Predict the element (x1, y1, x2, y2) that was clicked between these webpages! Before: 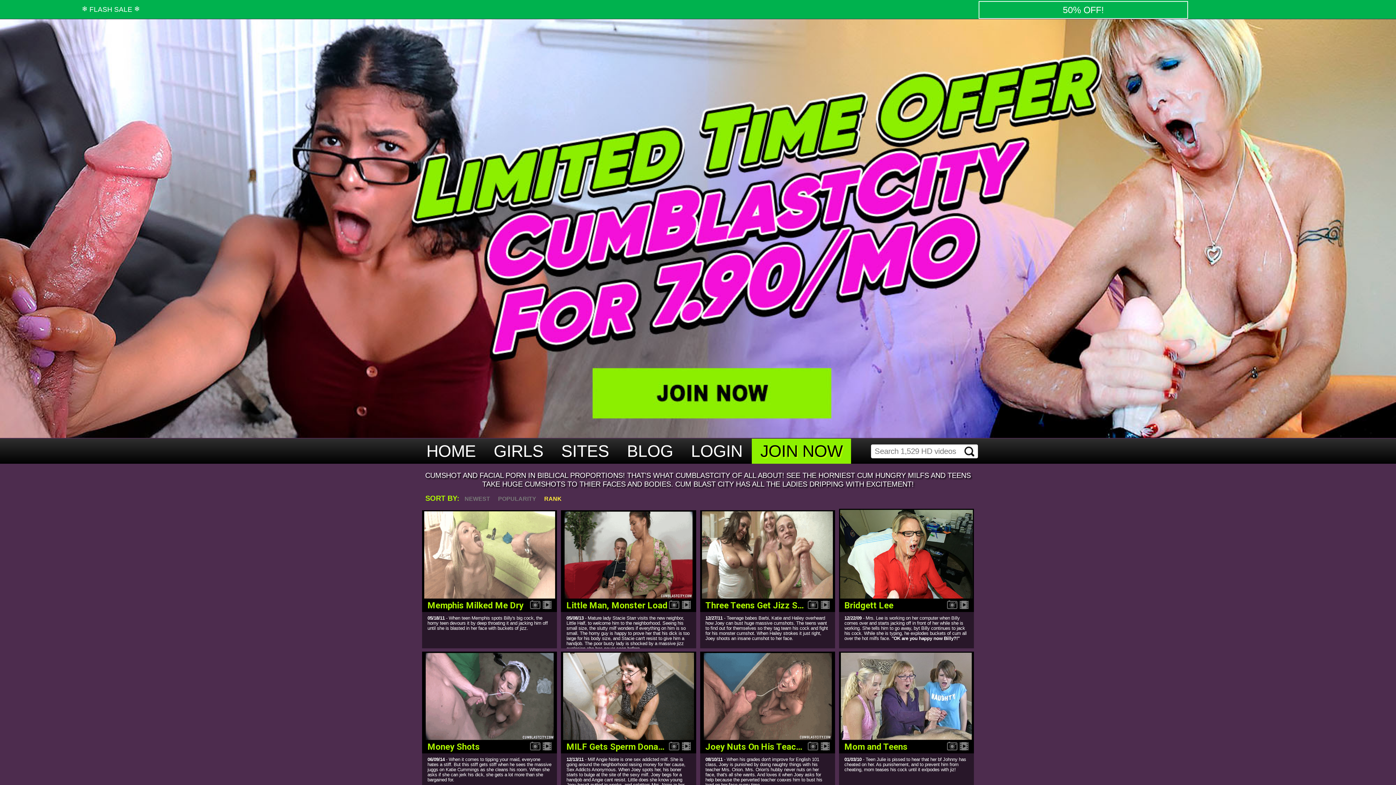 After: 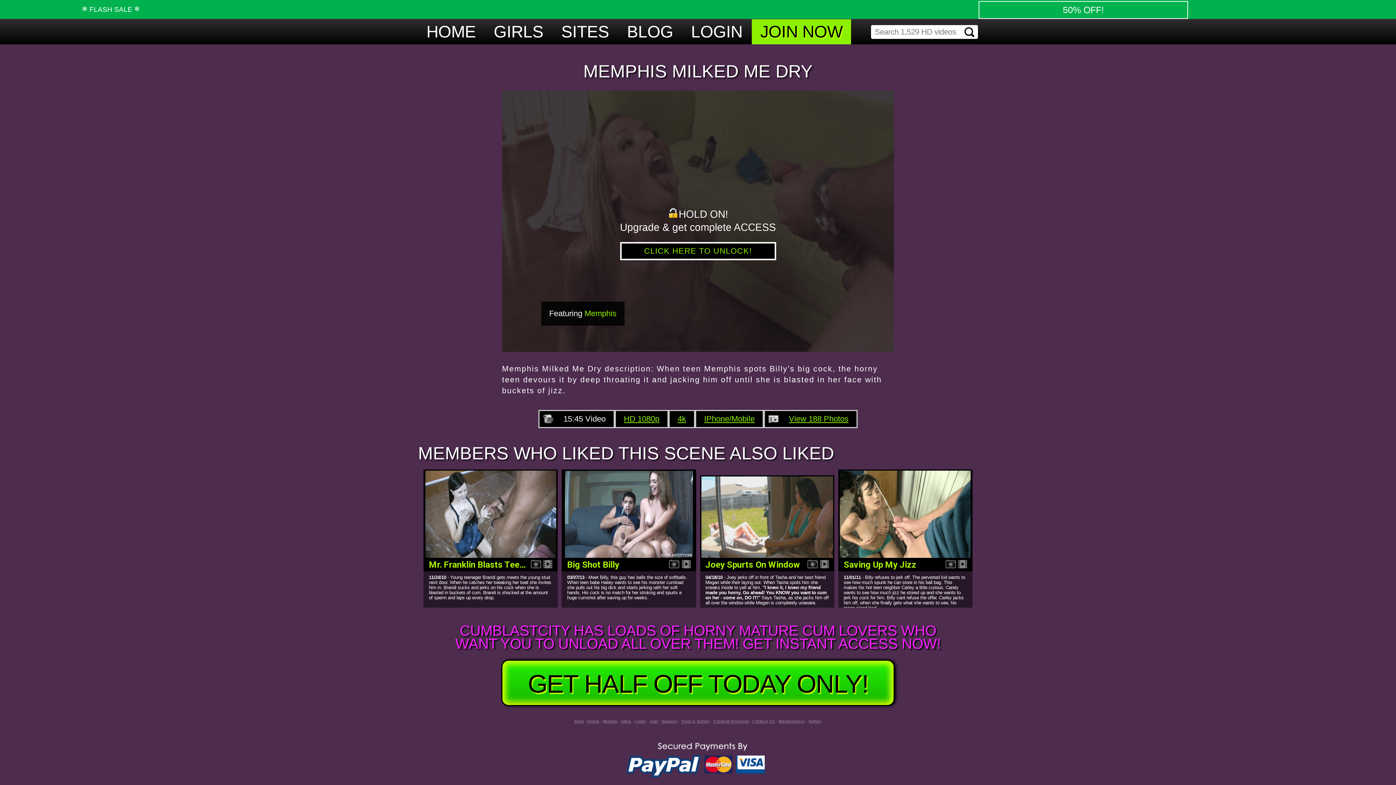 Action: bbox: (422, 510, 557, 649) label: Memphis Milked Me Dry
 
05/18/11 - When teen Memphis spots Billy's big cock, the horny teen devours it by deep throating it and jacking him off until she is blasted in her face with buckets of jizz.